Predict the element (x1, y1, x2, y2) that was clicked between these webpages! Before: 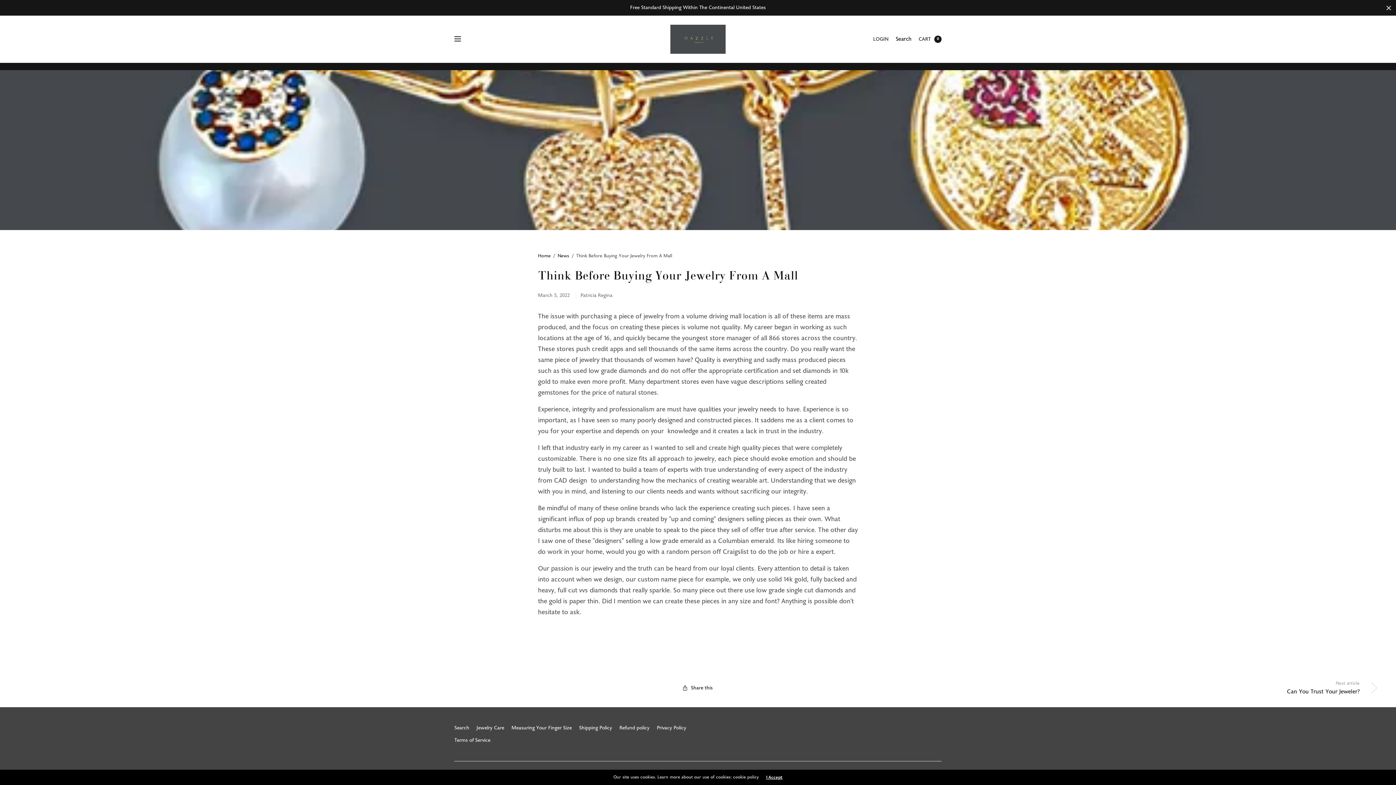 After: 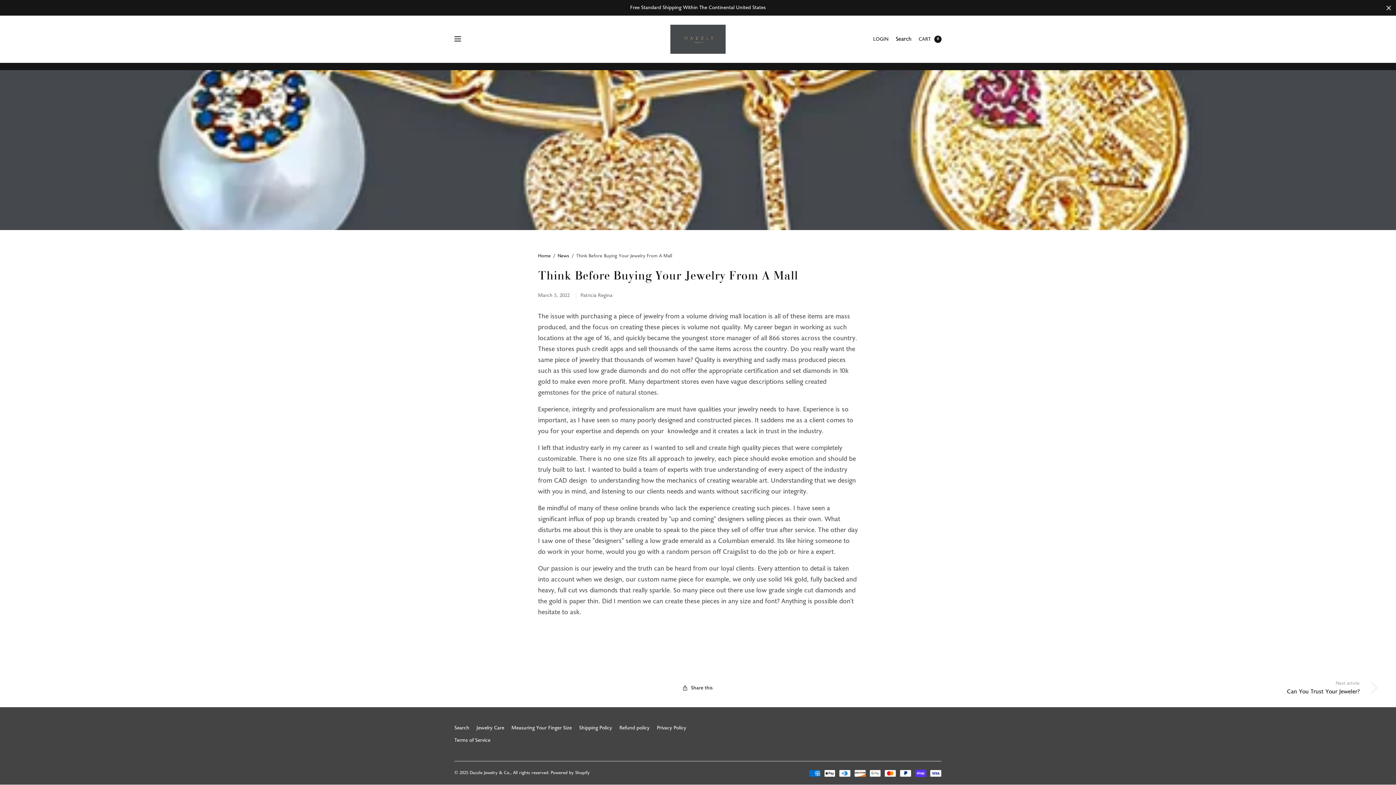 Action: label: I Accept bbox: (766, 775, 782, 780)